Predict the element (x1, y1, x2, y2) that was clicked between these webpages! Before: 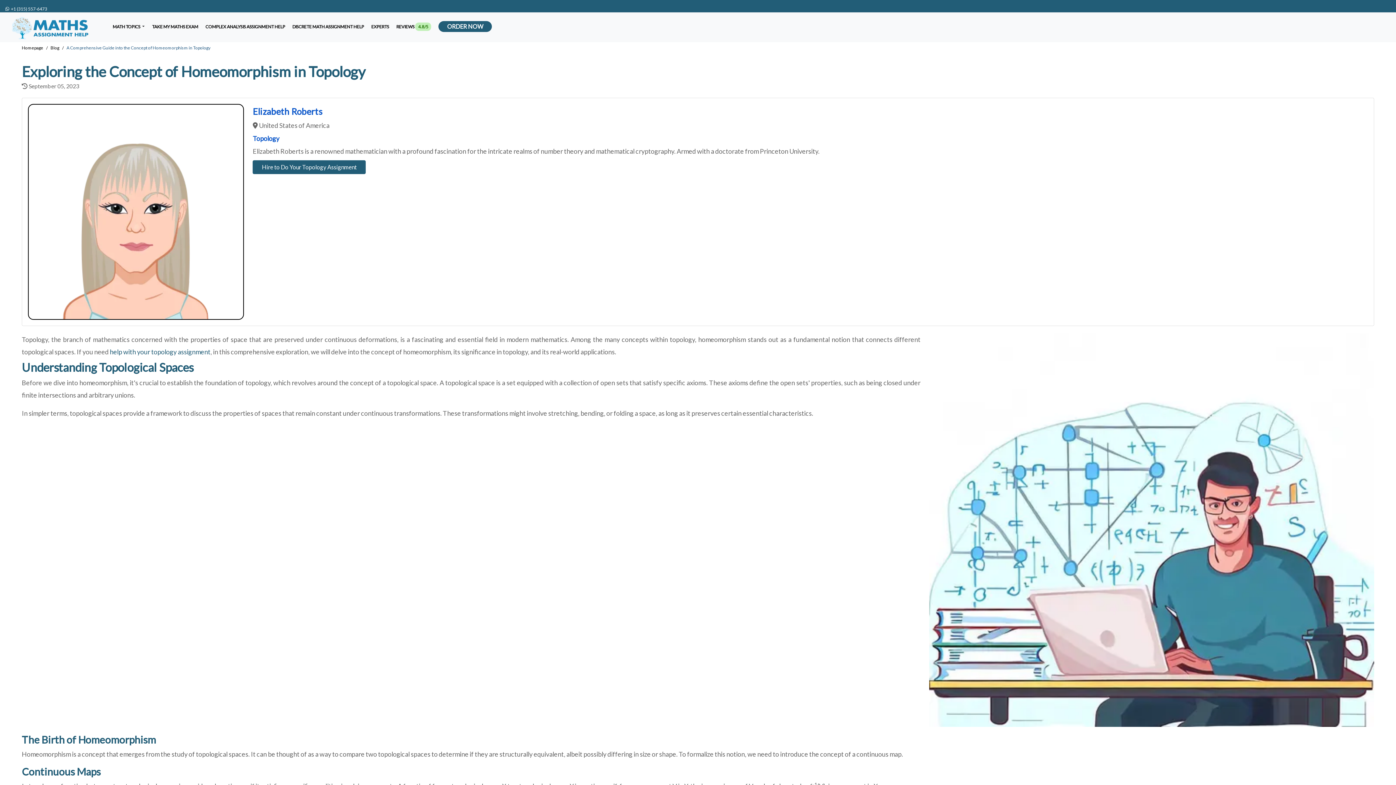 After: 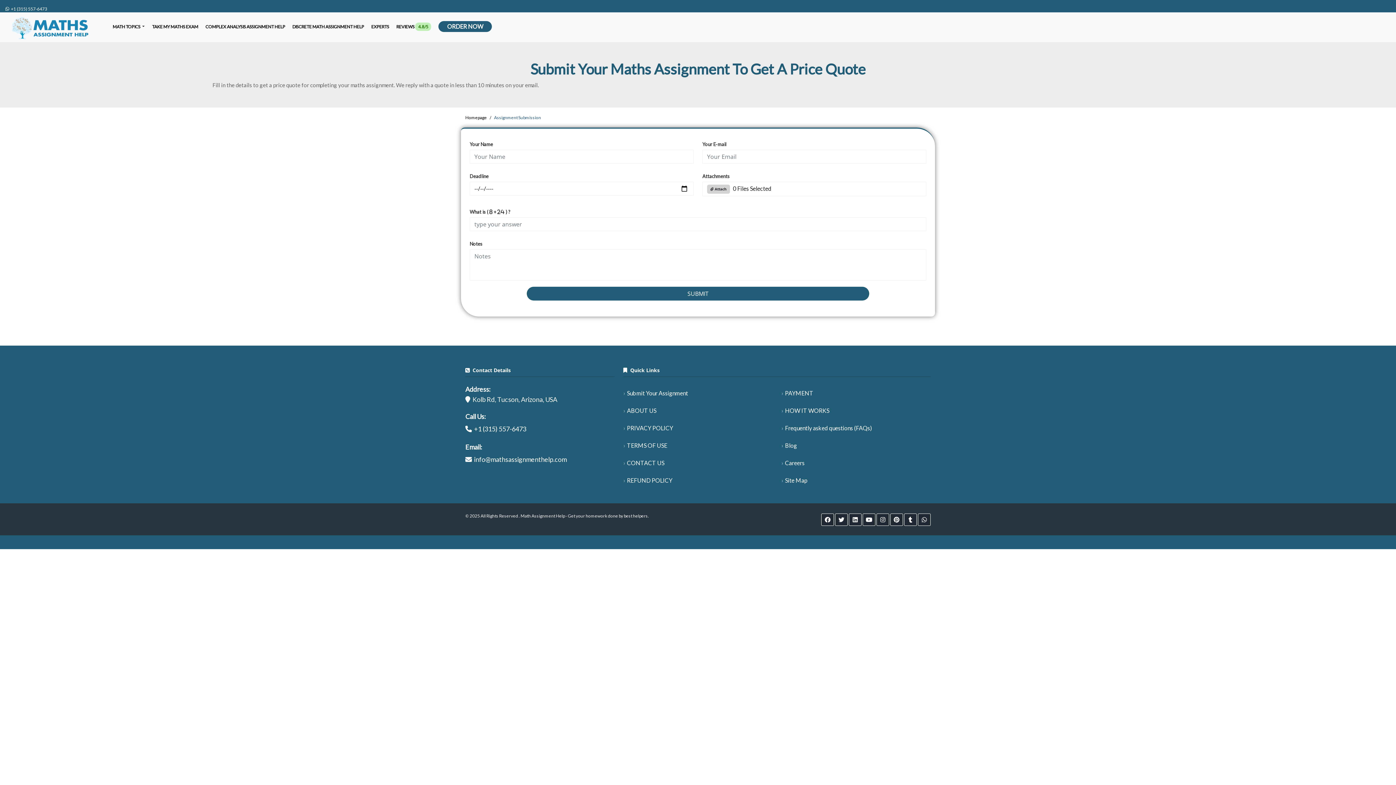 Action: bbox: (252, 160, 365, 174) label: Hire to Do Your Topology Assignment